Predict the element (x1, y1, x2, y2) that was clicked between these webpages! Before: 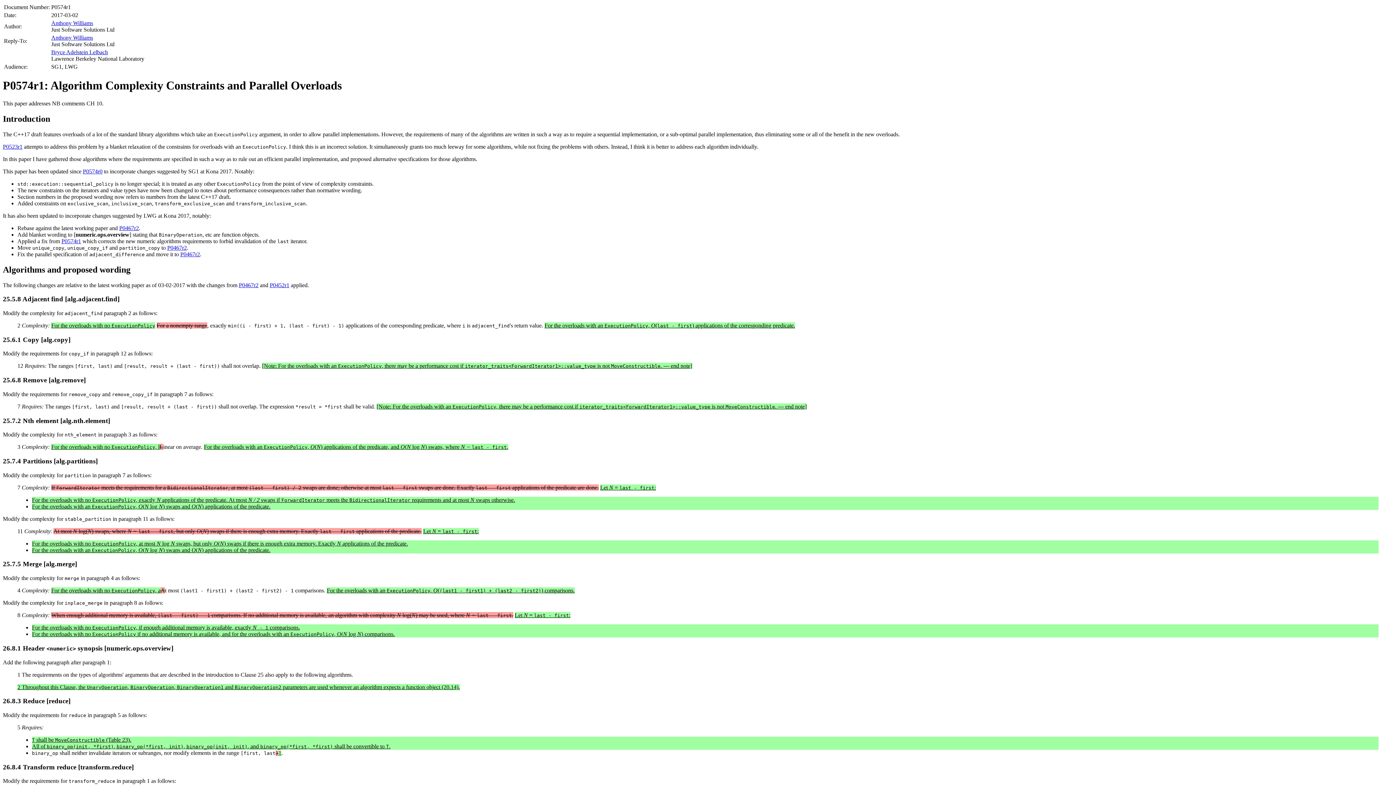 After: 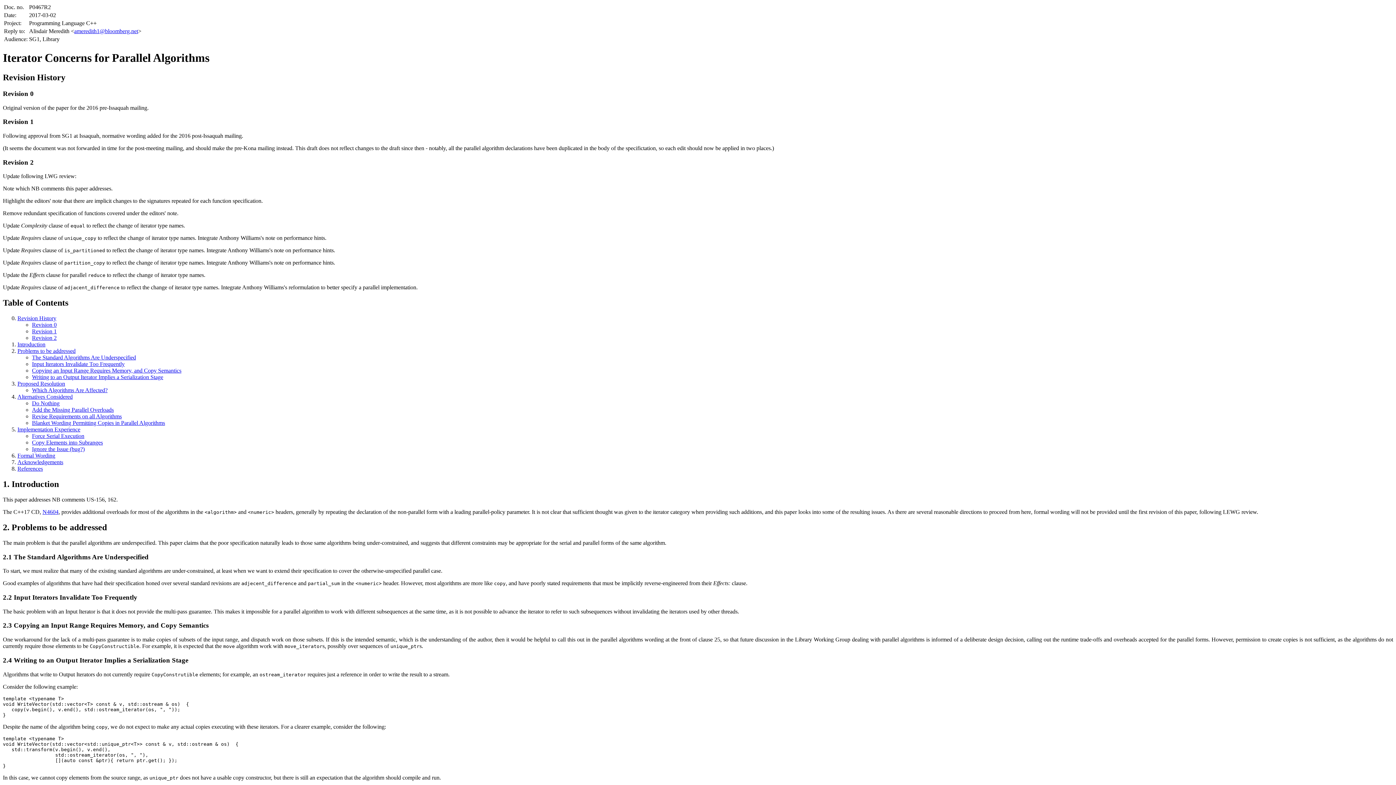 Action: label: P0467r2 bbox: (119, 224, 138, 231)